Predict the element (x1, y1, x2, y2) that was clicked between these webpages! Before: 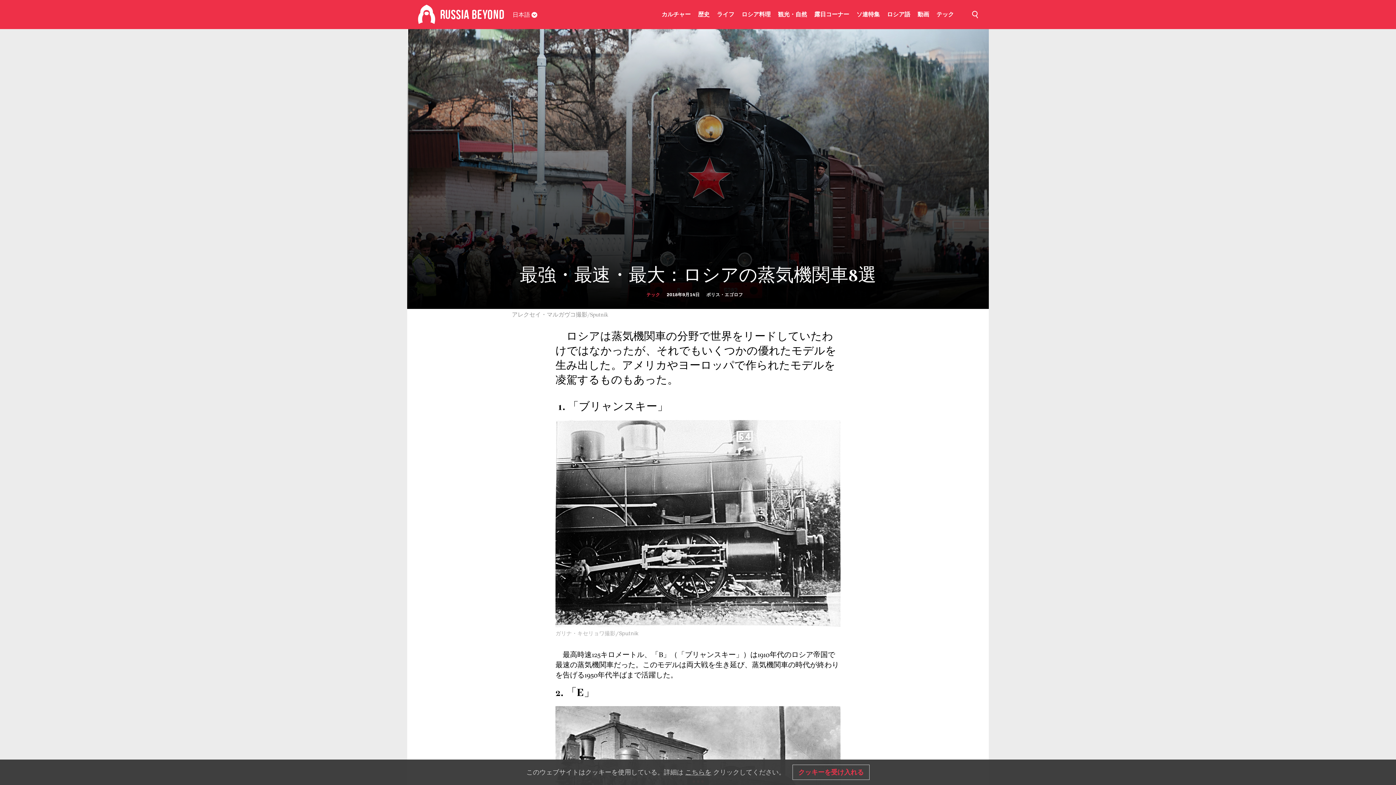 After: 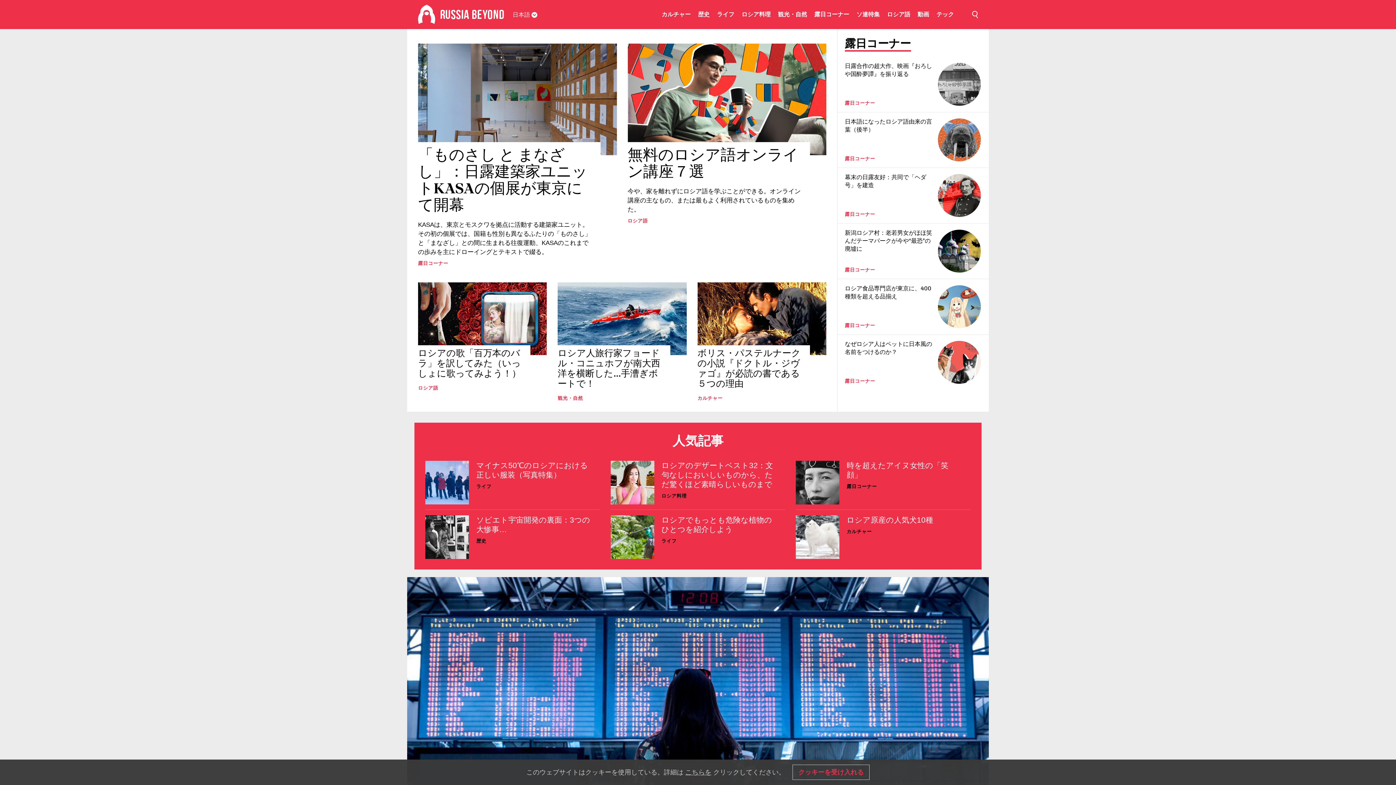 Action: bbox: (418, 4, 435, 24) label: Home